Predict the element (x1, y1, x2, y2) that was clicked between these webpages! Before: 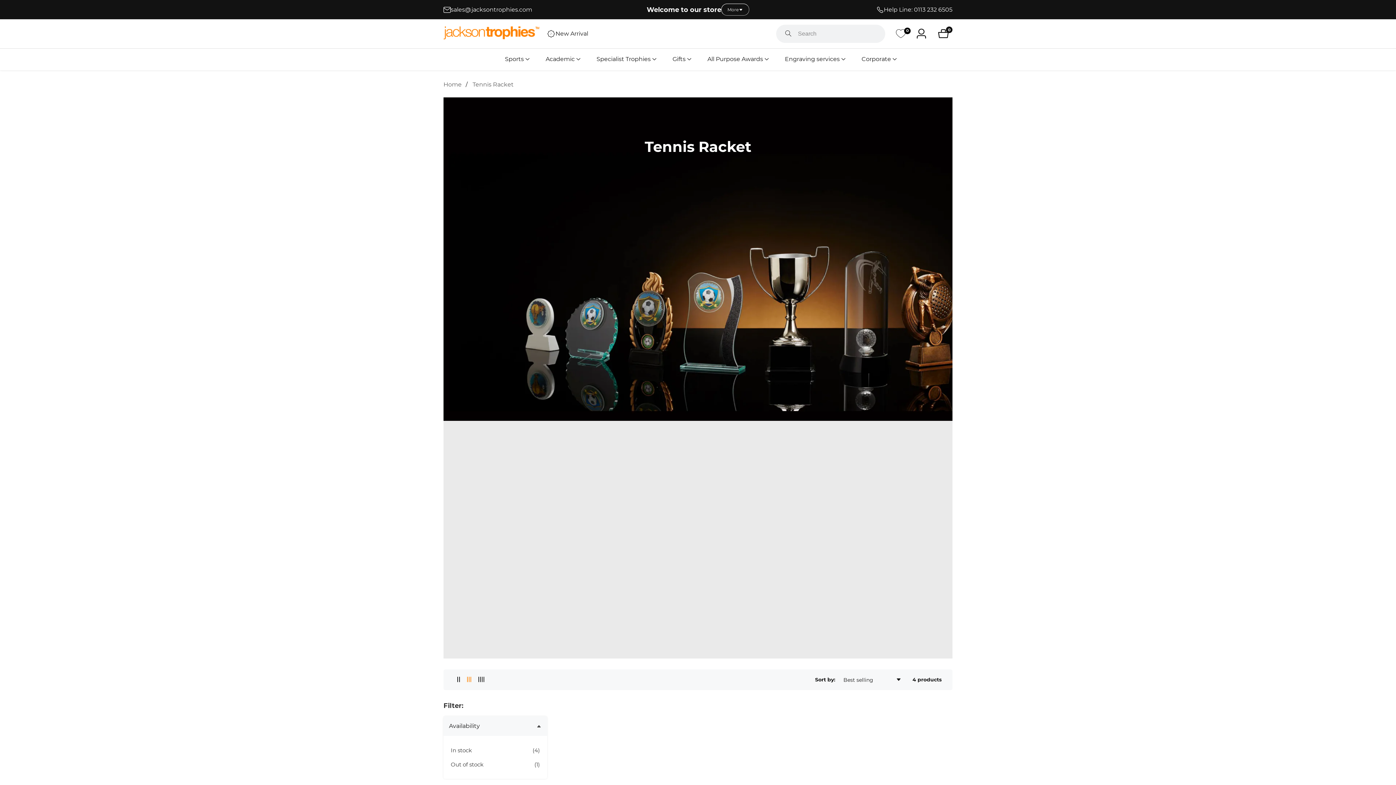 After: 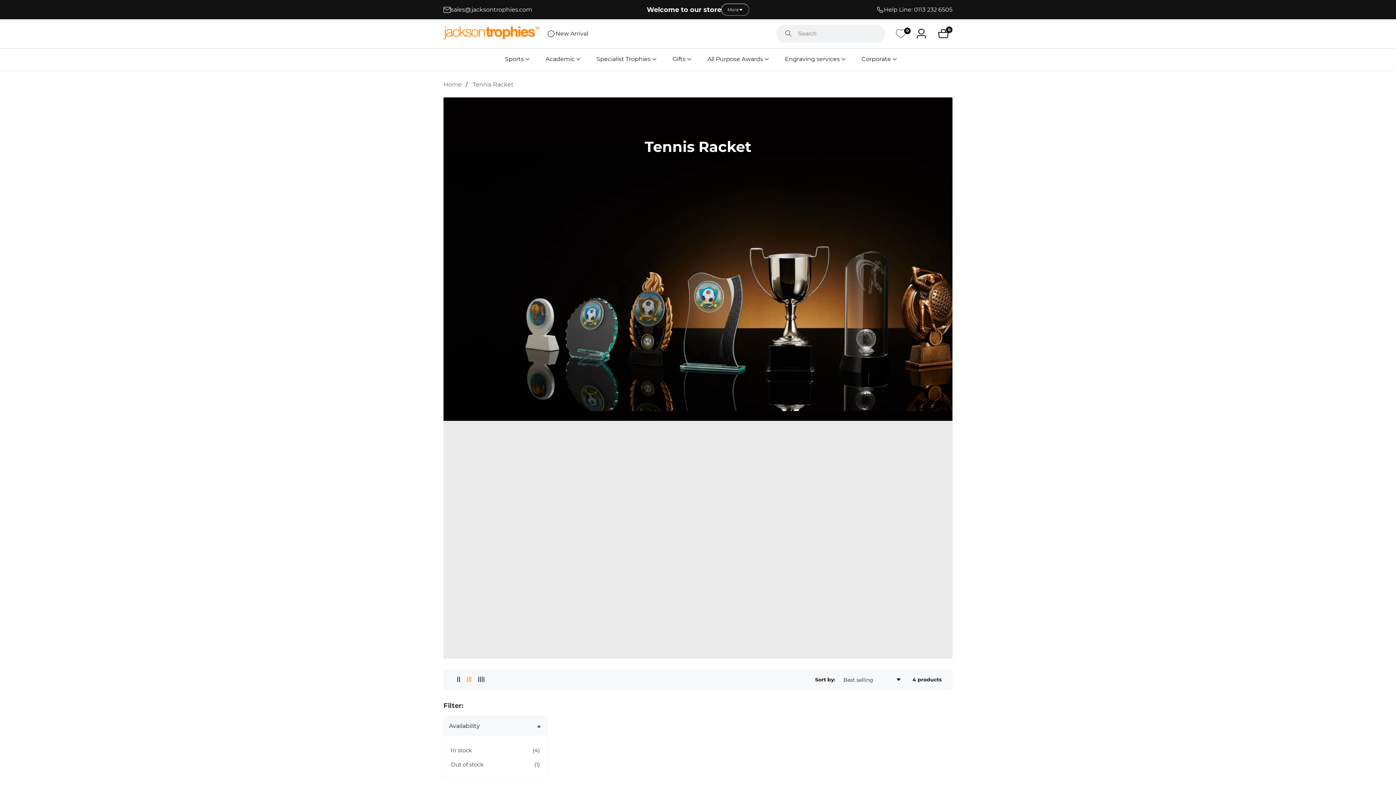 Action: bbox: (443, 6, 545, 13) label: sales@jacksontrophies.com